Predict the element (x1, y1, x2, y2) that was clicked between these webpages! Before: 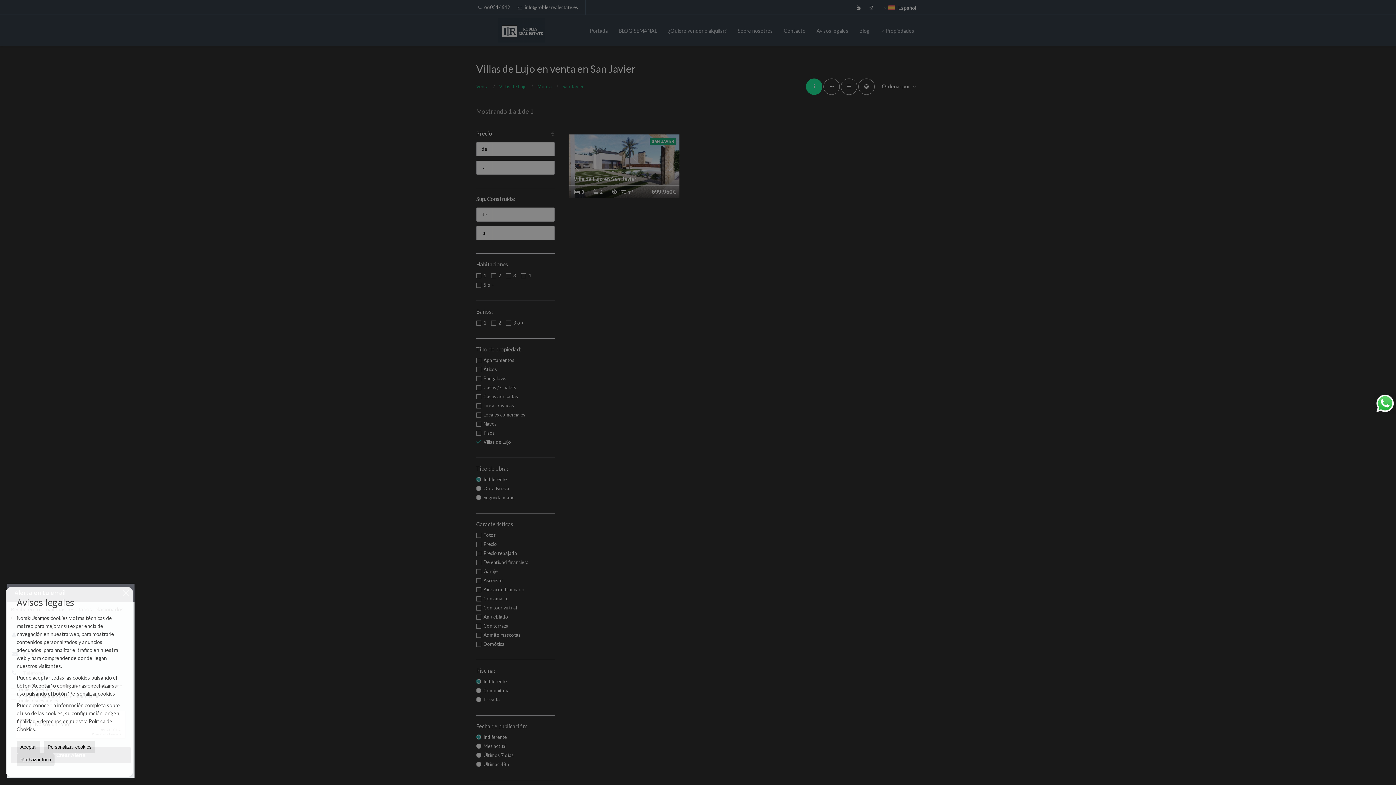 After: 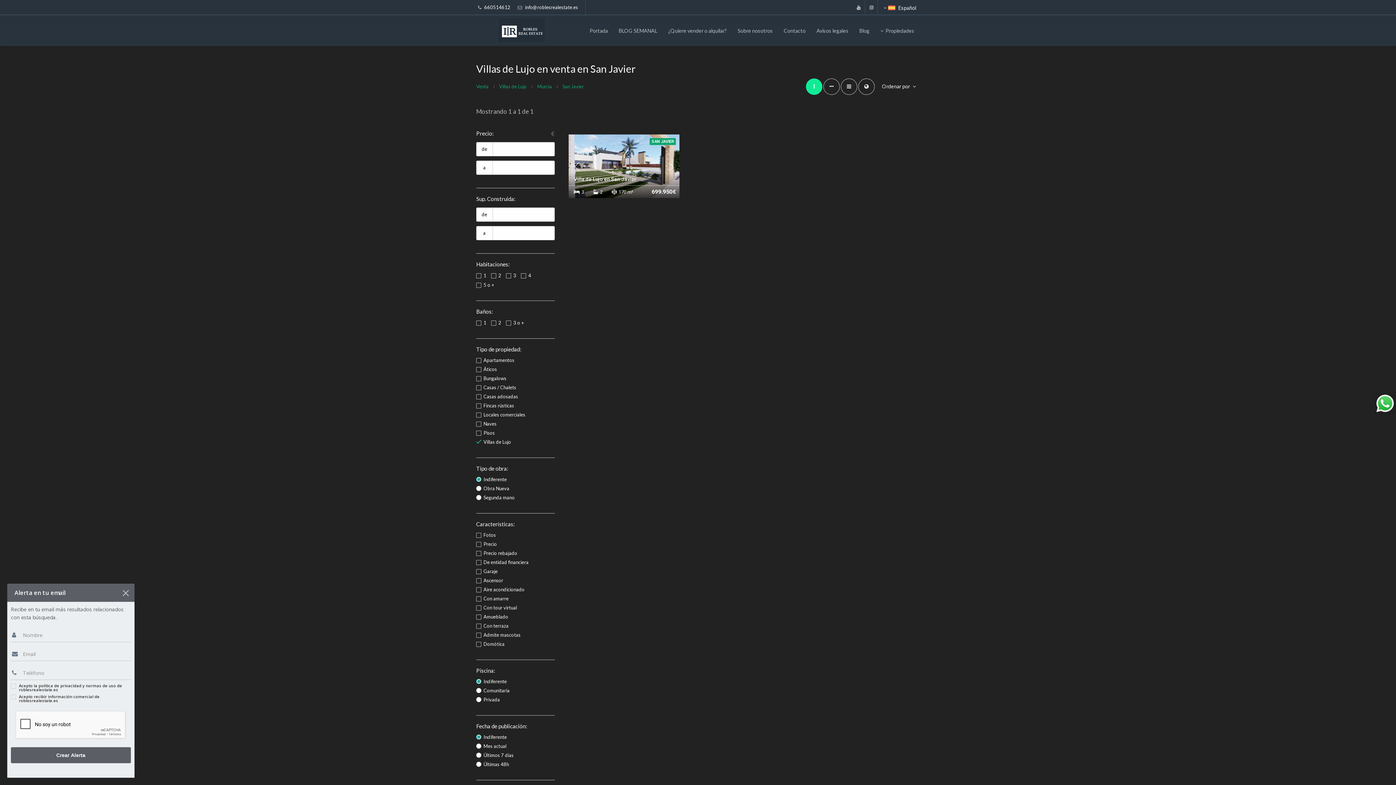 Action: bbox: (16, 741, 40, 753) label: Aceptar